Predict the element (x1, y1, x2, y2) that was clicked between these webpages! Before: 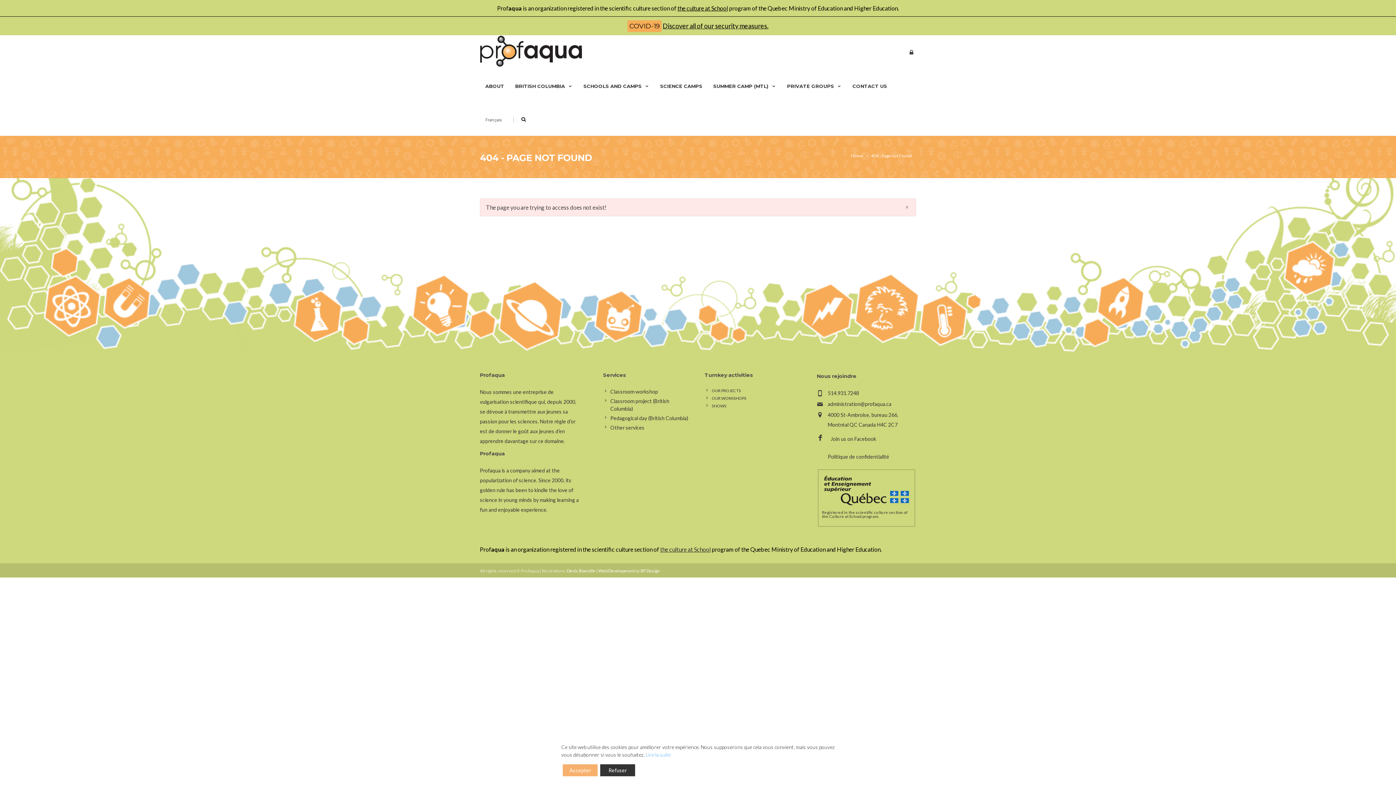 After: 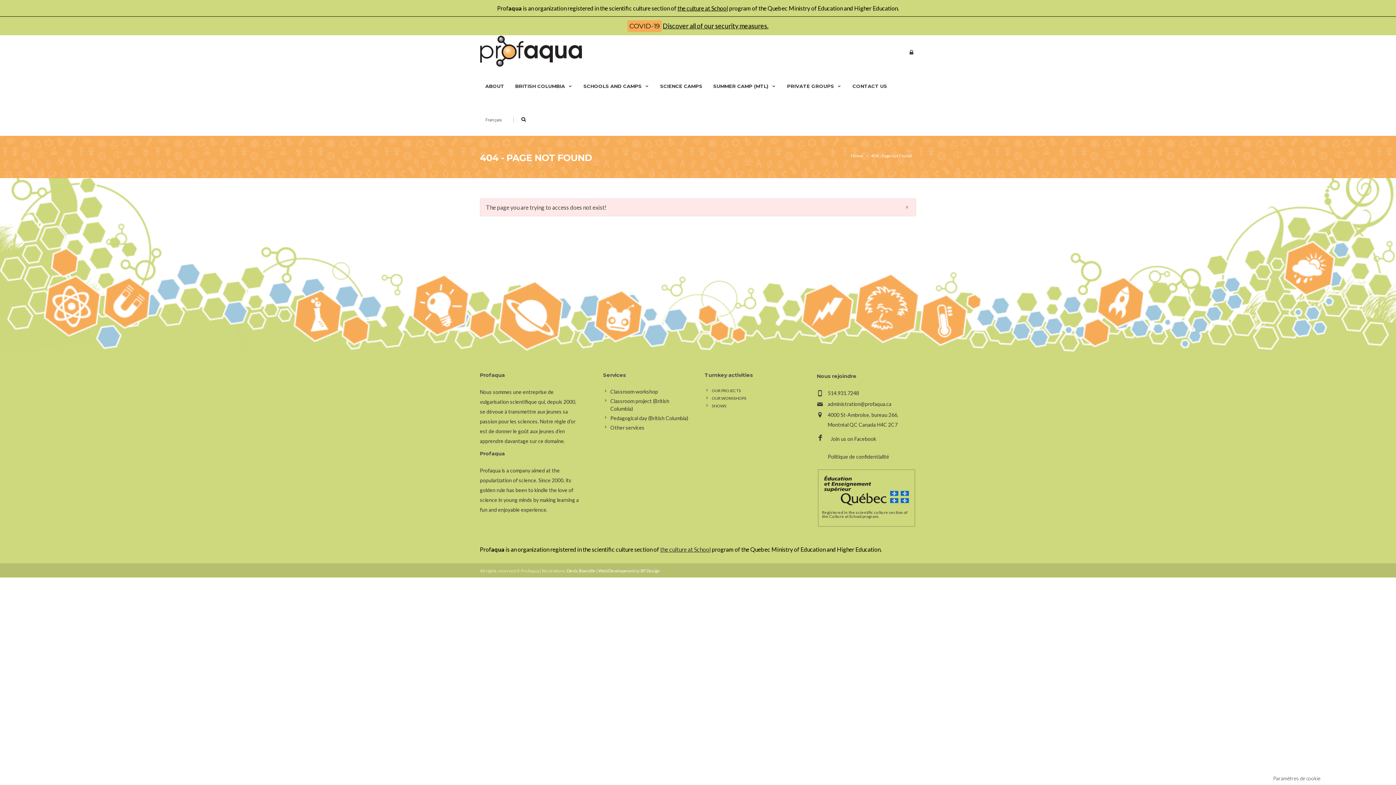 Action: bbox: (562, 764, 597, 776) label: Accept